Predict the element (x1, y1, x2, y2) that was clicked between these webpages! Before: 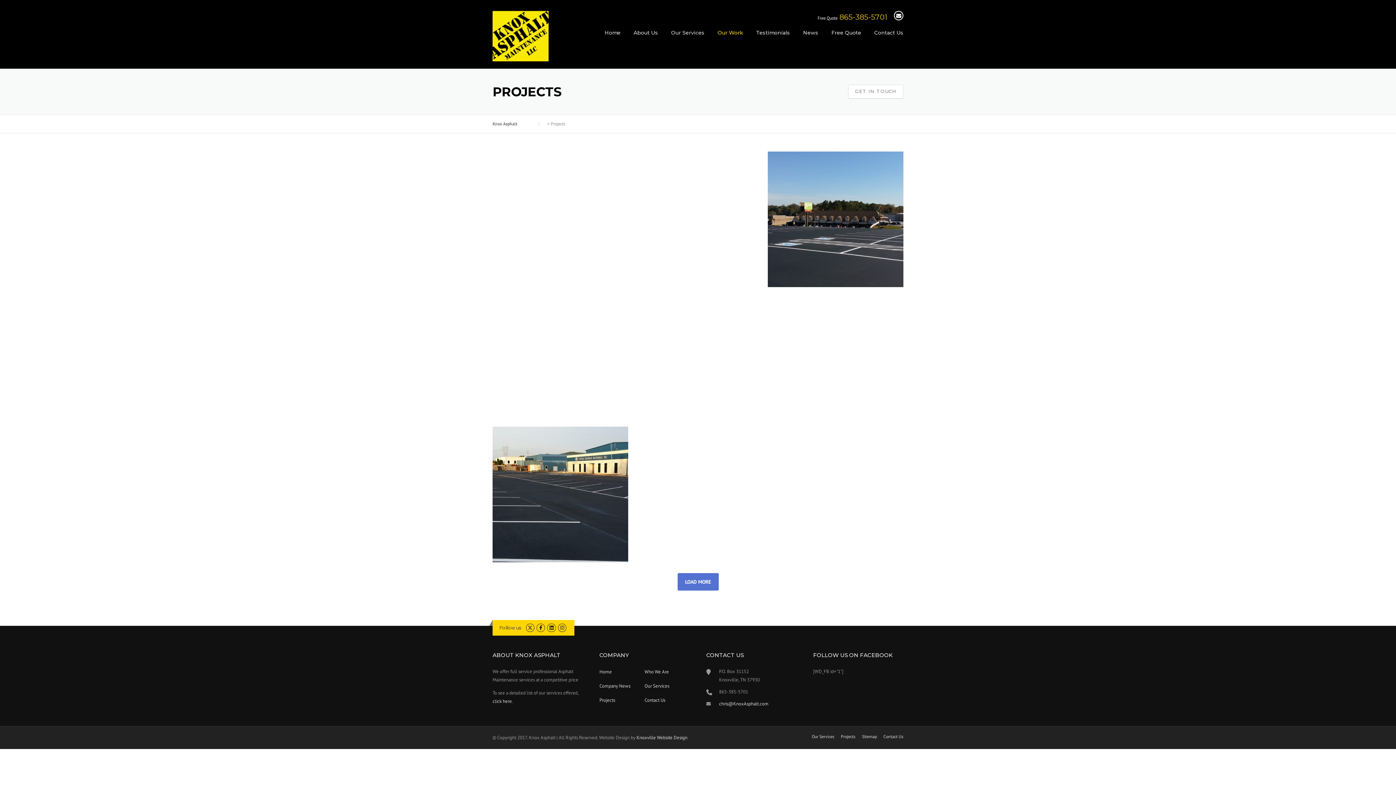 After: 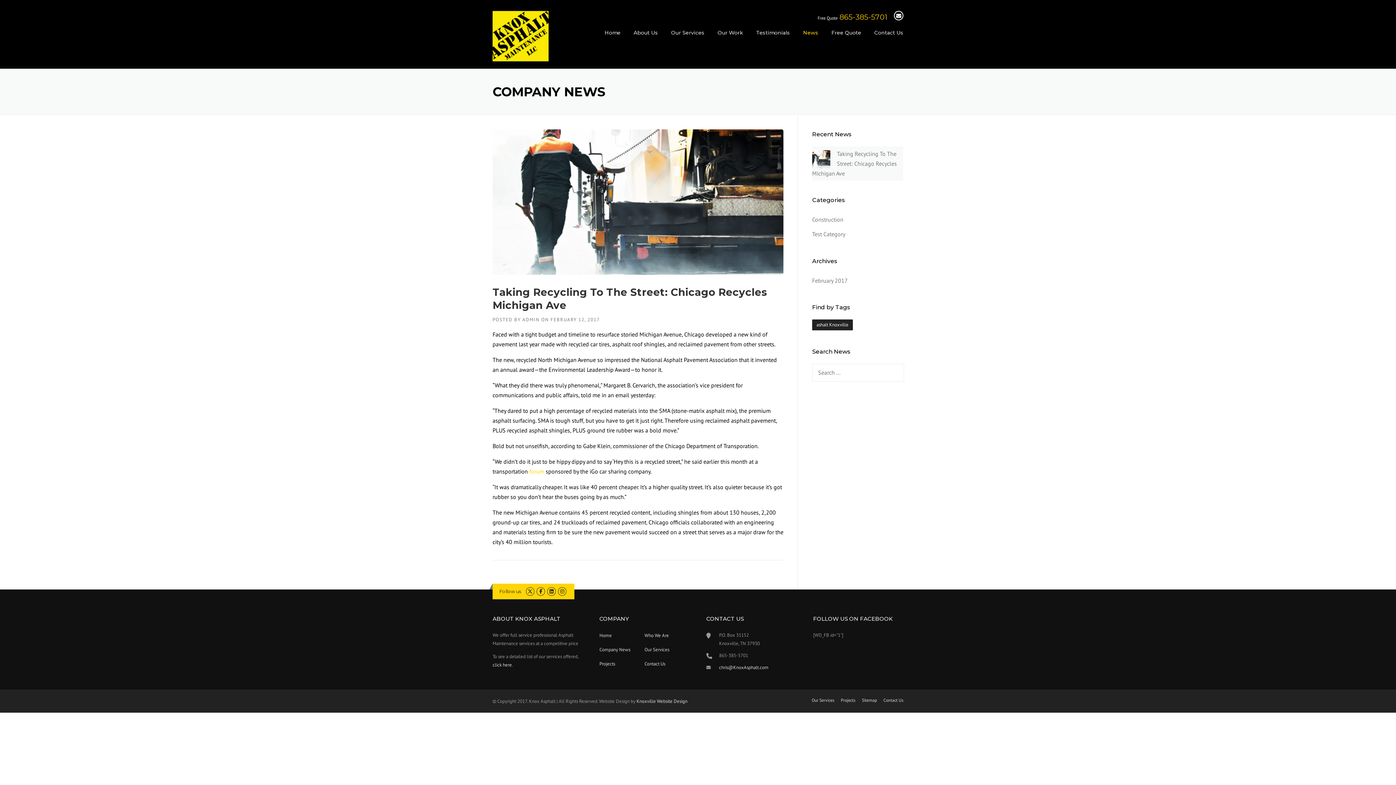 Action: bbox: (796, 28, 825, 48) label: News